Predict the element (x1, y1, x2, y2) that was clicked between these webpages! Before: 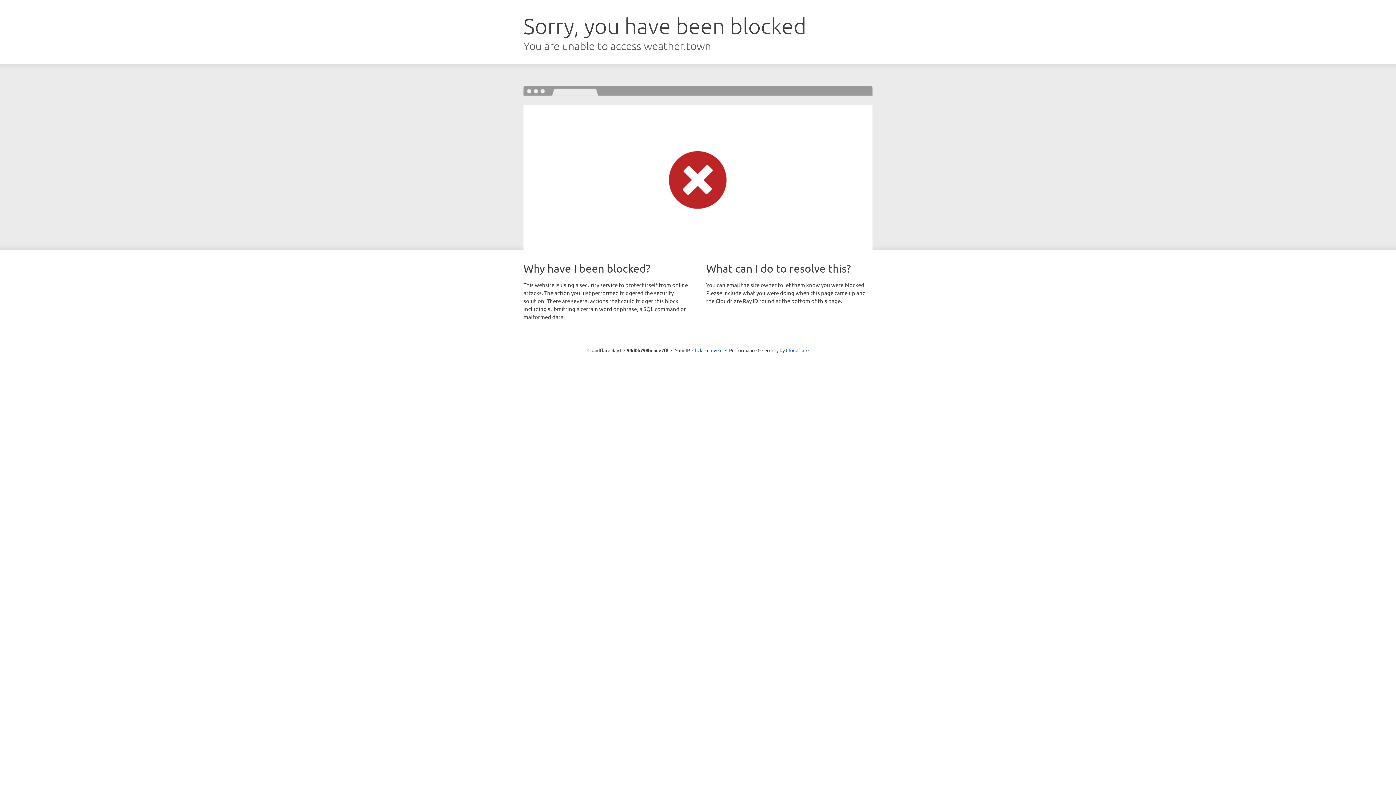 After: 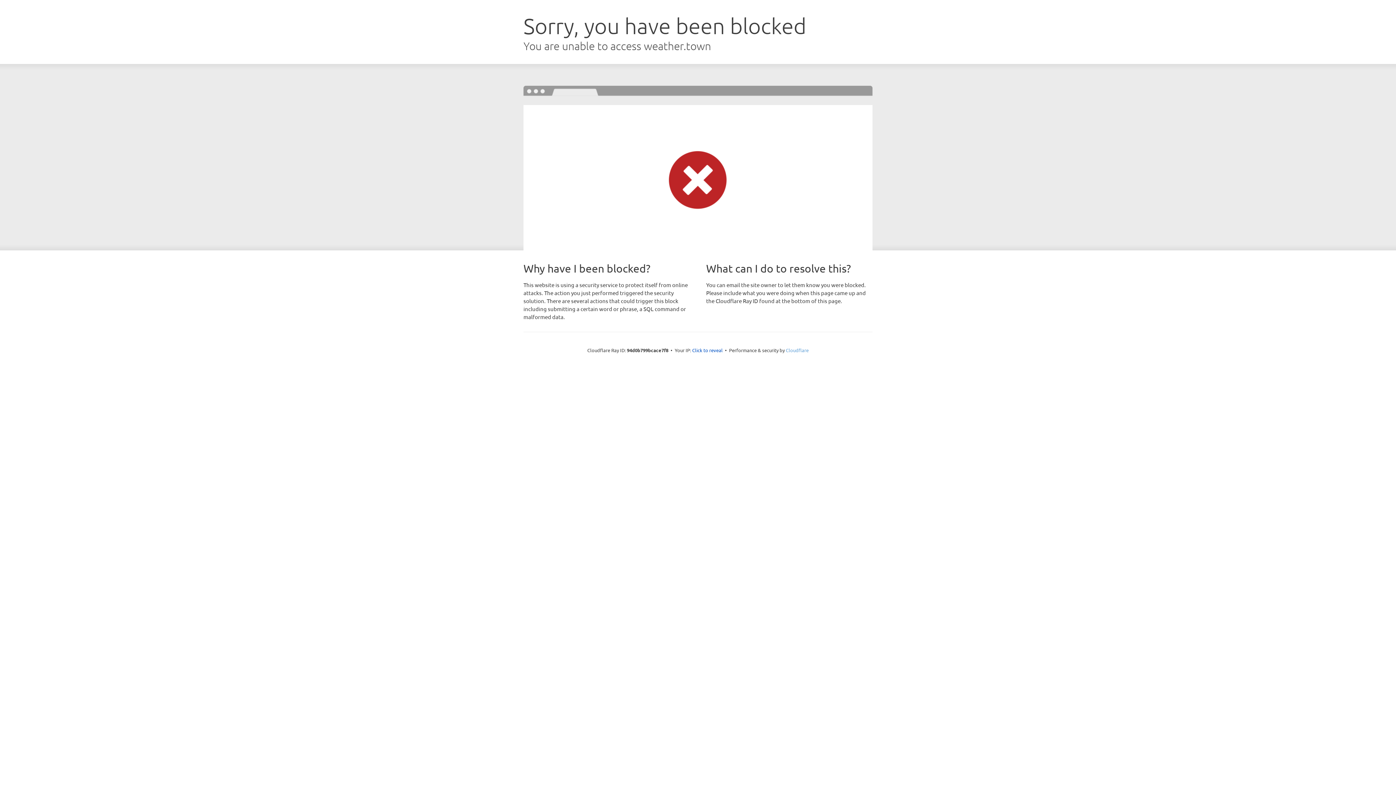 Action: bbox: (786, 347, 808, 353) label: Cloudflare